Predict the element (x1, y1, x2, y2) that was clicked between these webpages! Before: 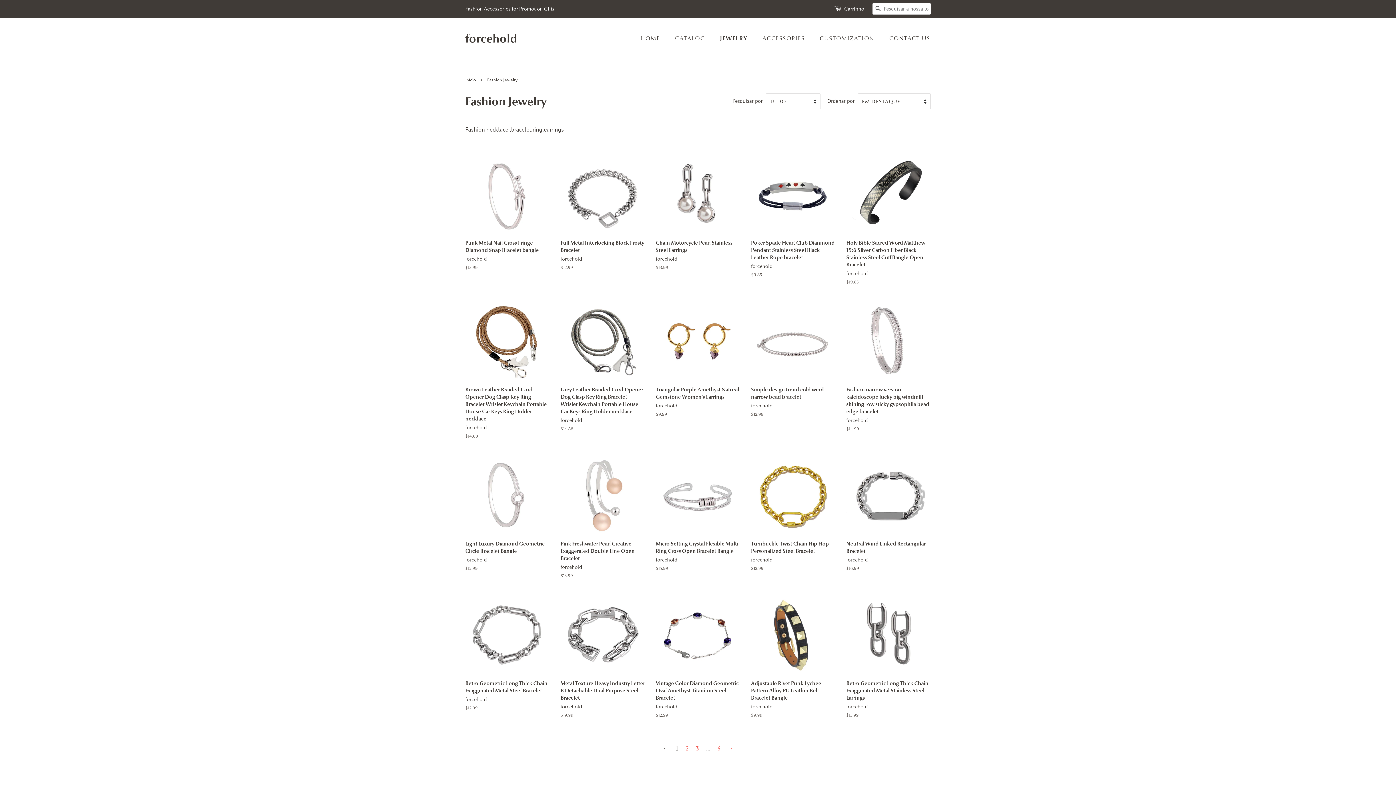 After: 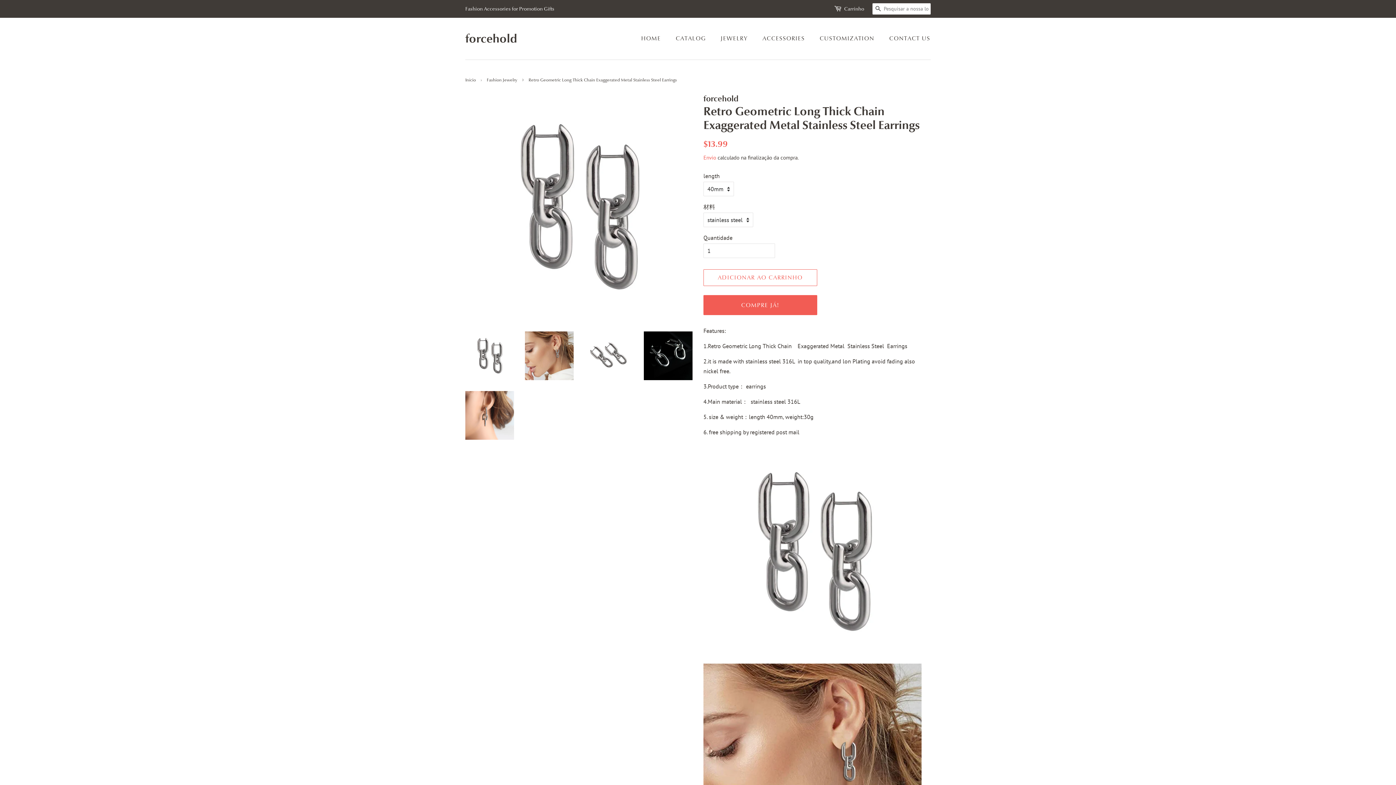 Action: label: Retro Geometric Long Thick Chain Exaggerated Metal Stainless Steel Earrings

forcehold

Preço normal
$13.99 bbox: (846, 592, 930, 731)